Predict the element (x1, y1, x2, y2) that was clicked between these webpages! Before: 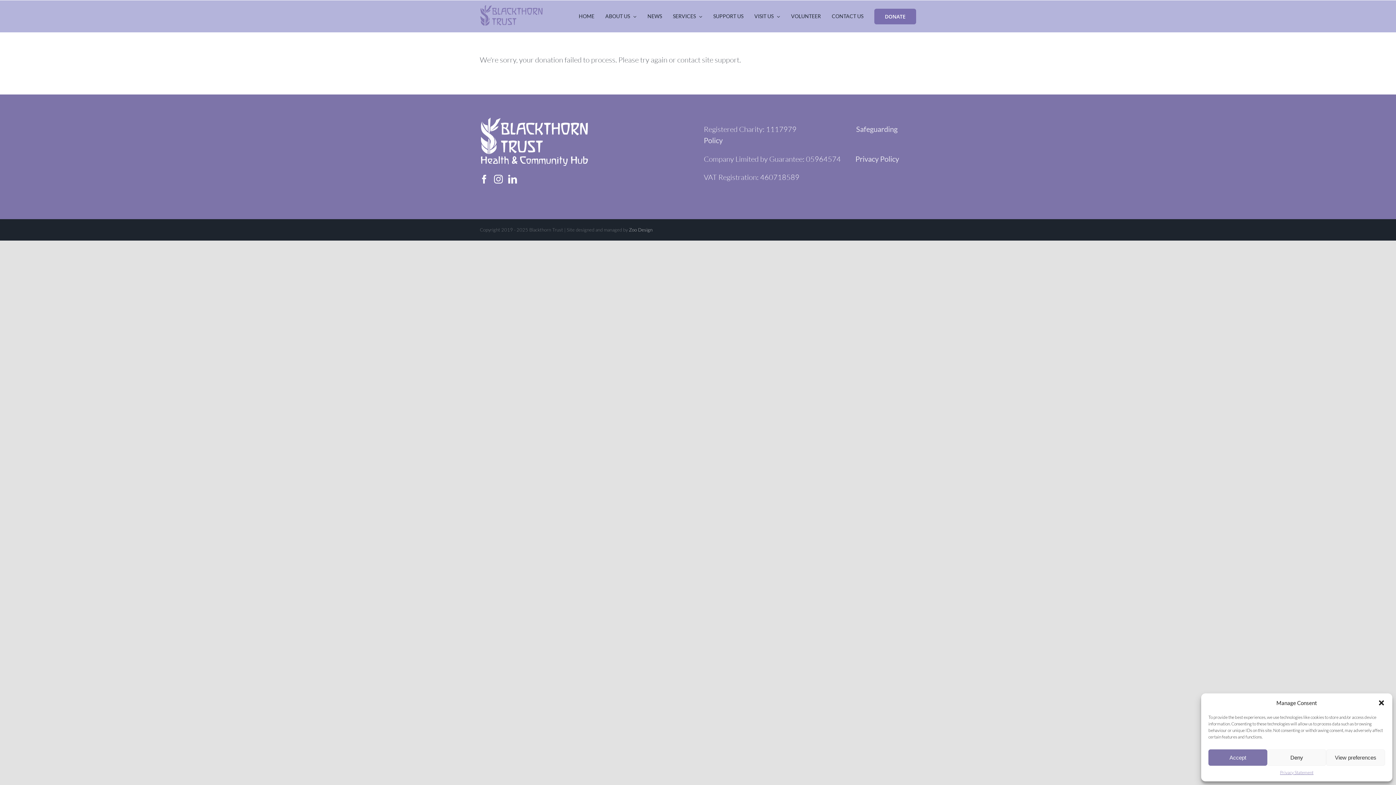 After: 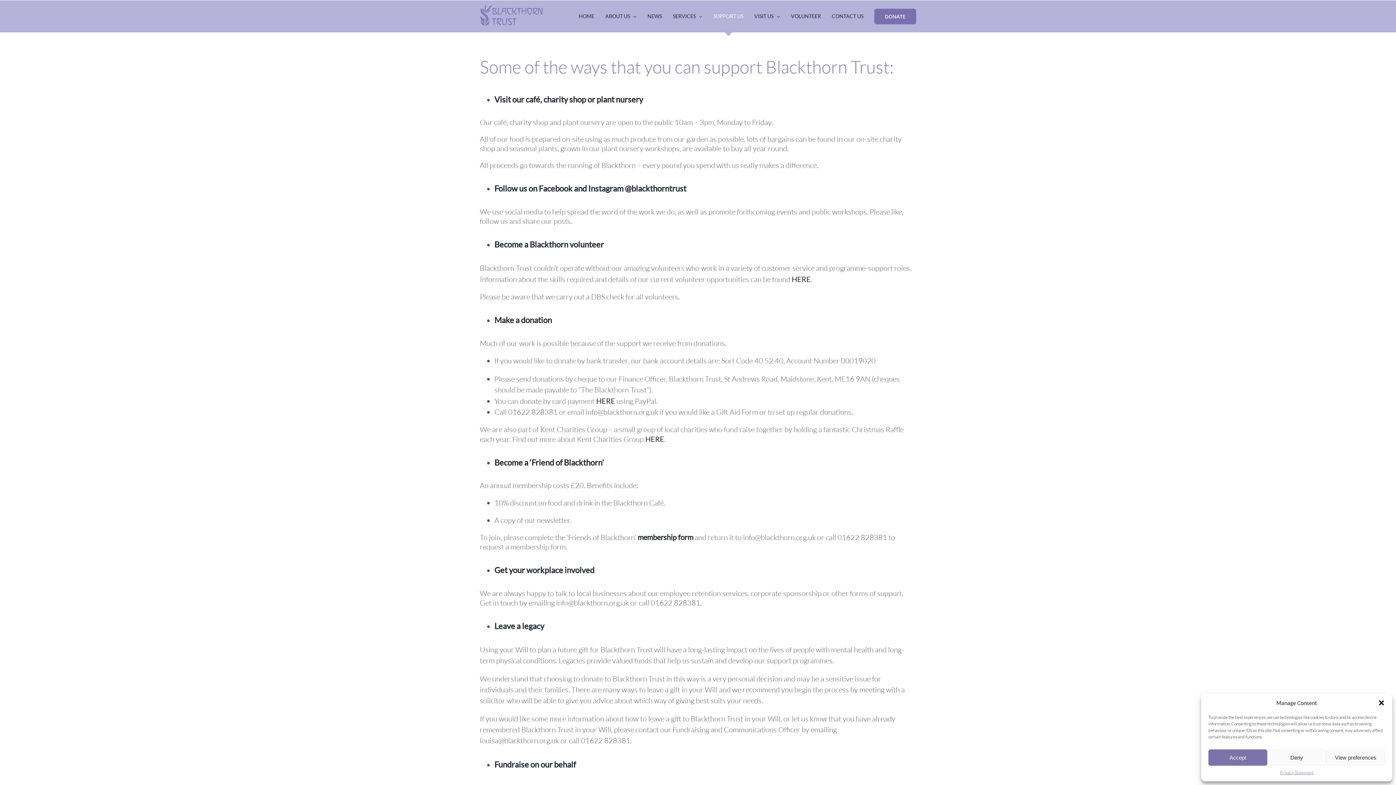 Action: label: SUPPORT US bbox: (713, 0, 743, 32)